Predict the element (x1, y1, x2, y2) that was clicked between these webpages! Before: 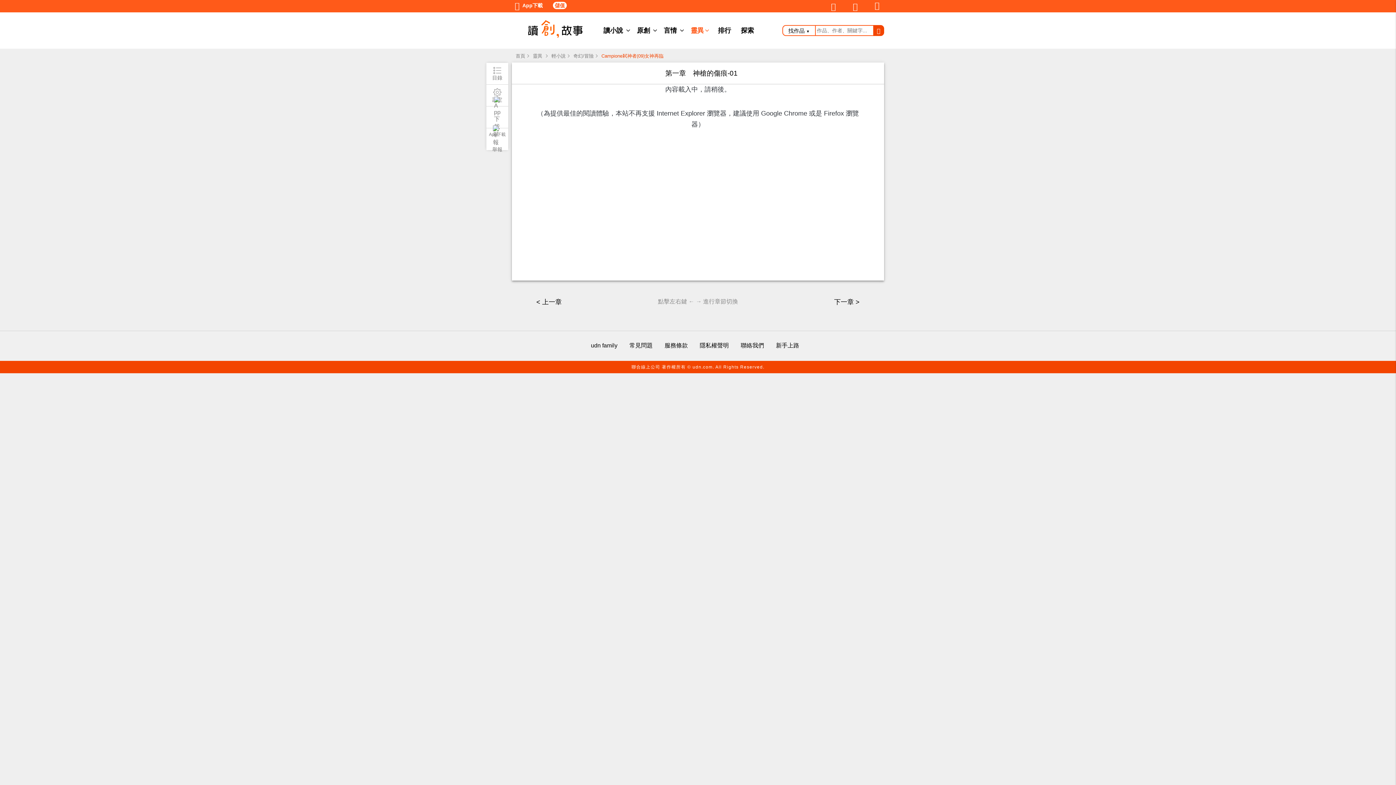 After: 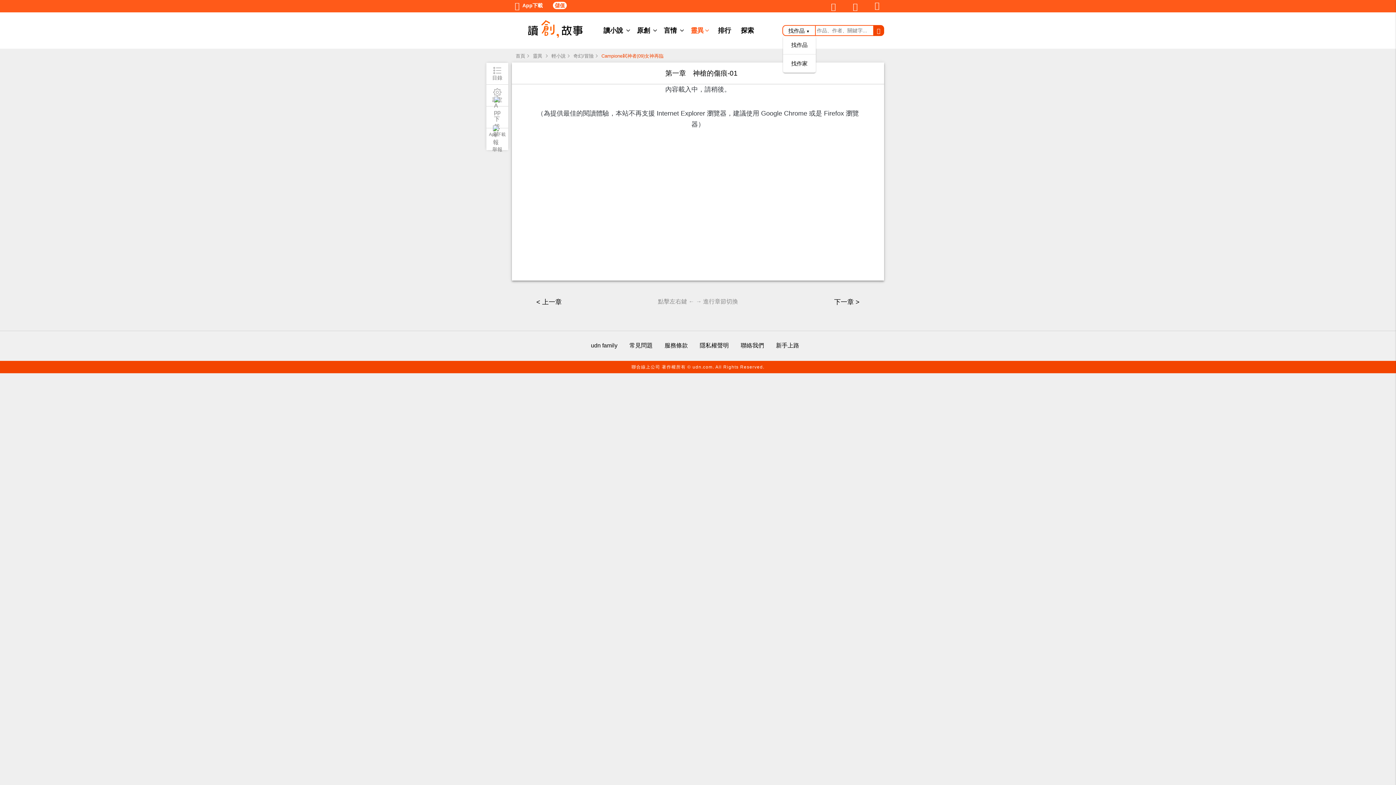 Action: bbox: (785, 27, 812, 33) label: 找作品 ▼